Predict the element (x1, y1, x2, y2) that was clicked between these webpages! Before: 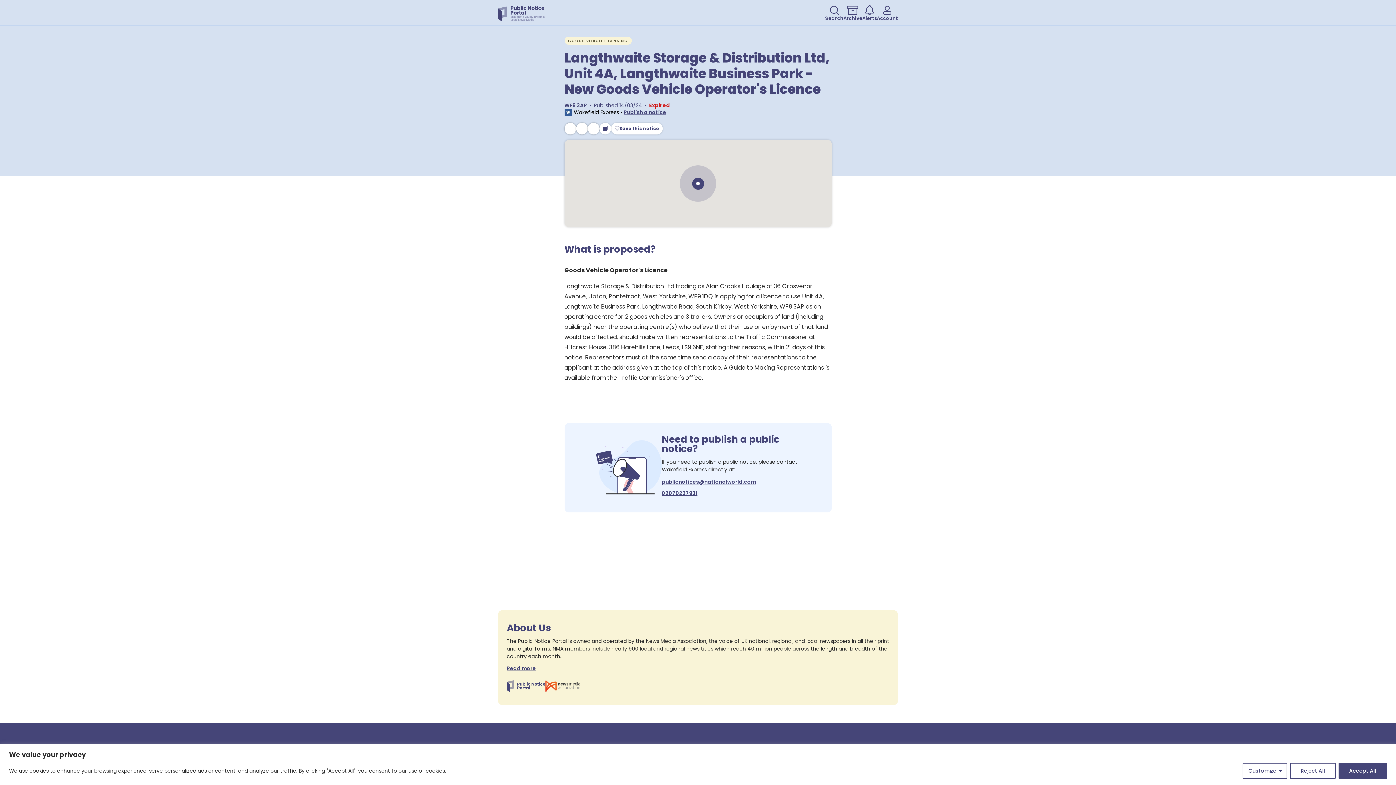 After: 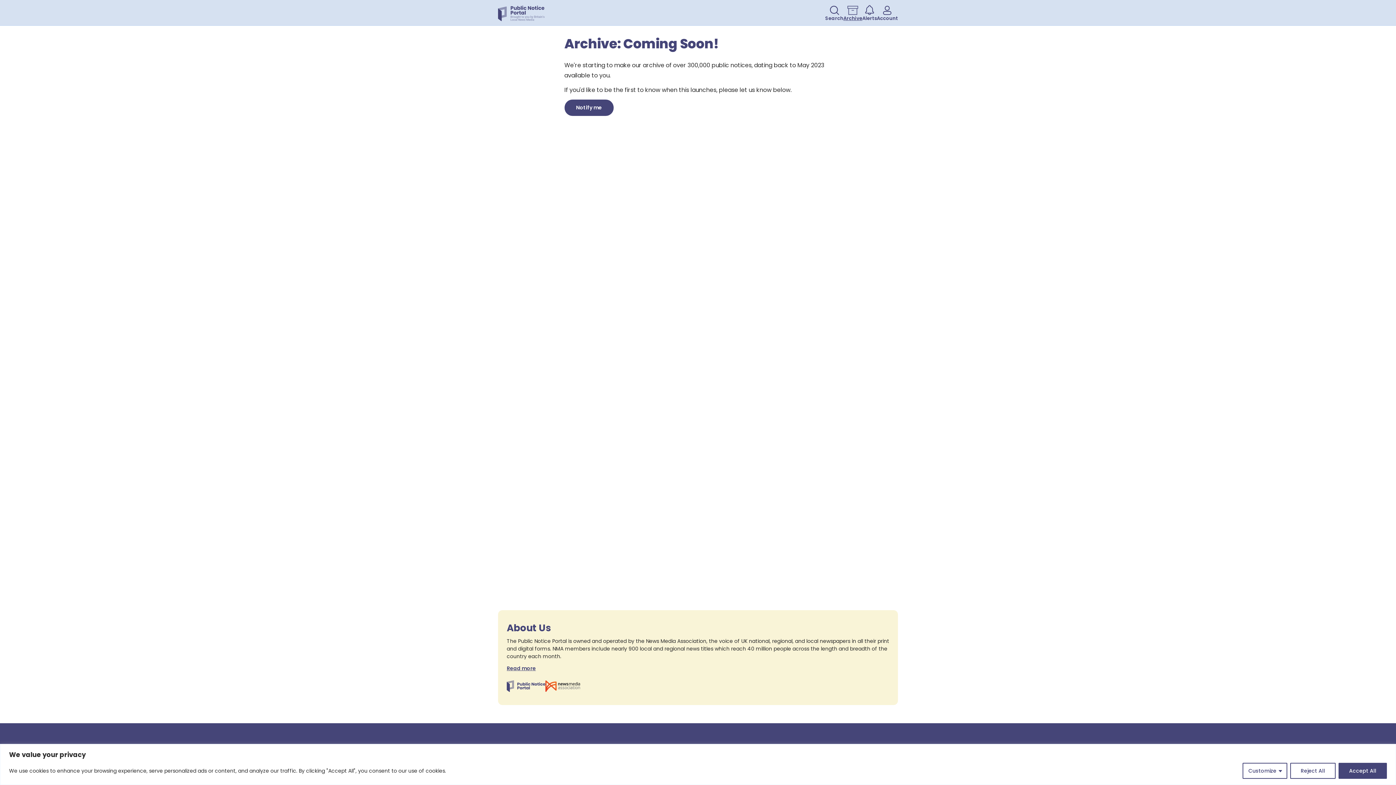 Action: bbox: (843, 5, 862, 21) label: Archive